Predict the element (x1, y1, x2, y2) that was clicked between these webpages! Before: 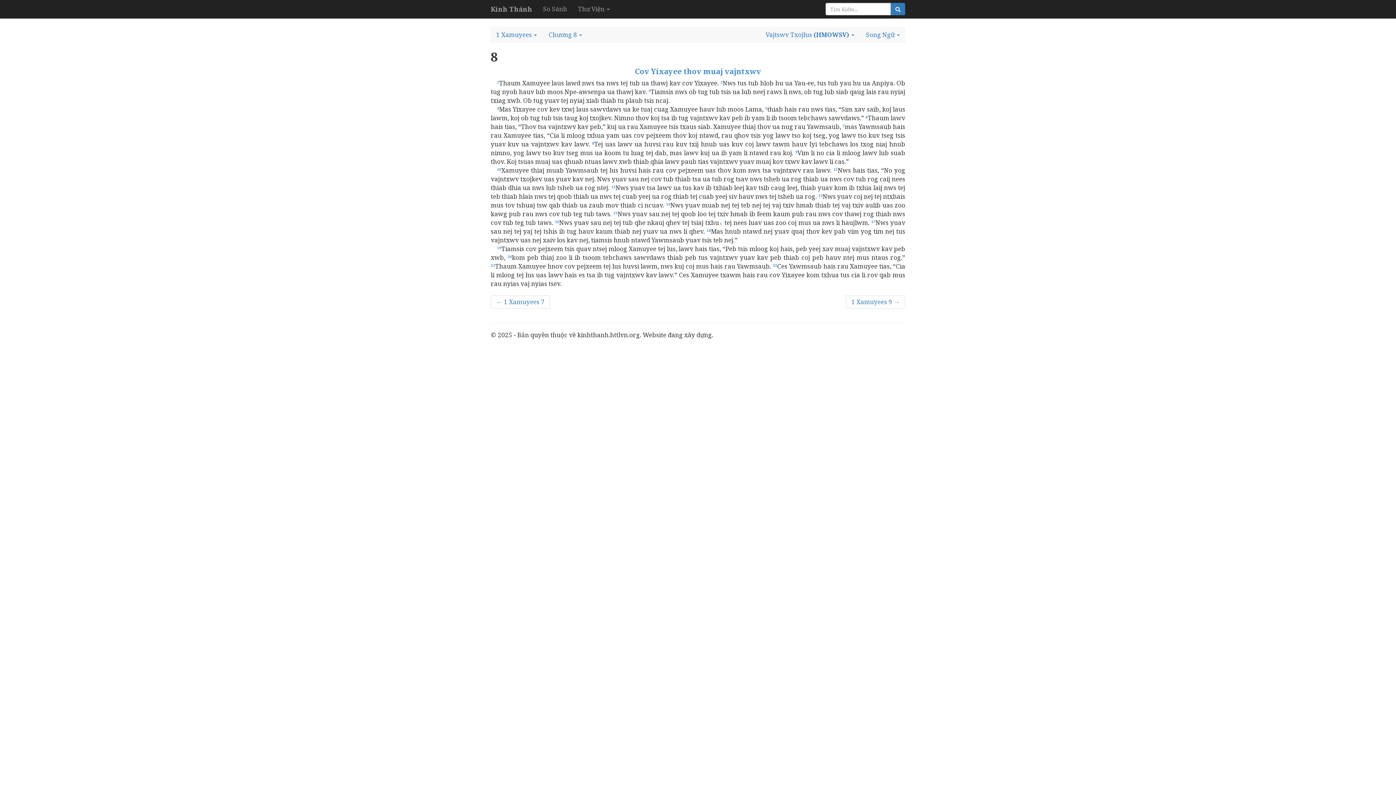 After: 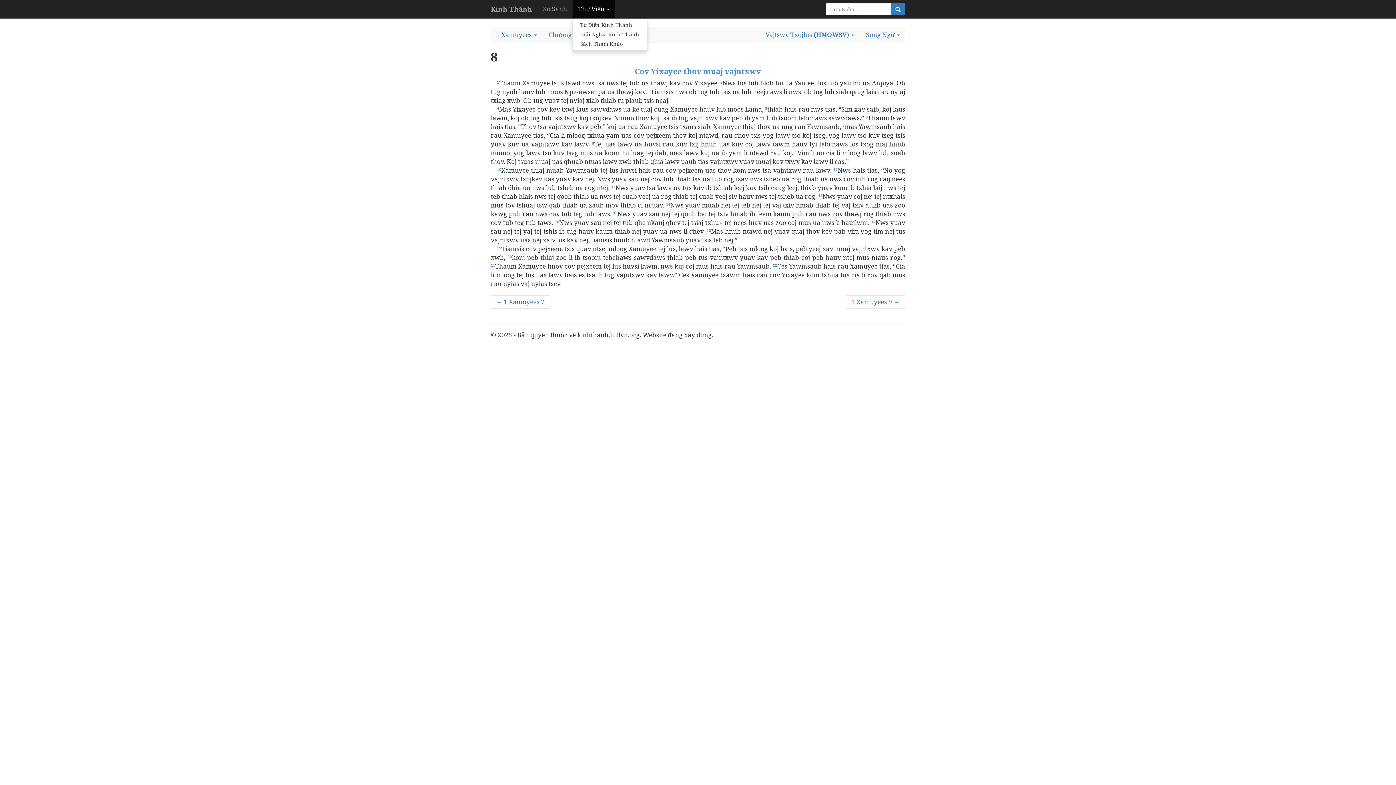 Action: bbox: (572, 0, 615, 18) label: Thư Viện 